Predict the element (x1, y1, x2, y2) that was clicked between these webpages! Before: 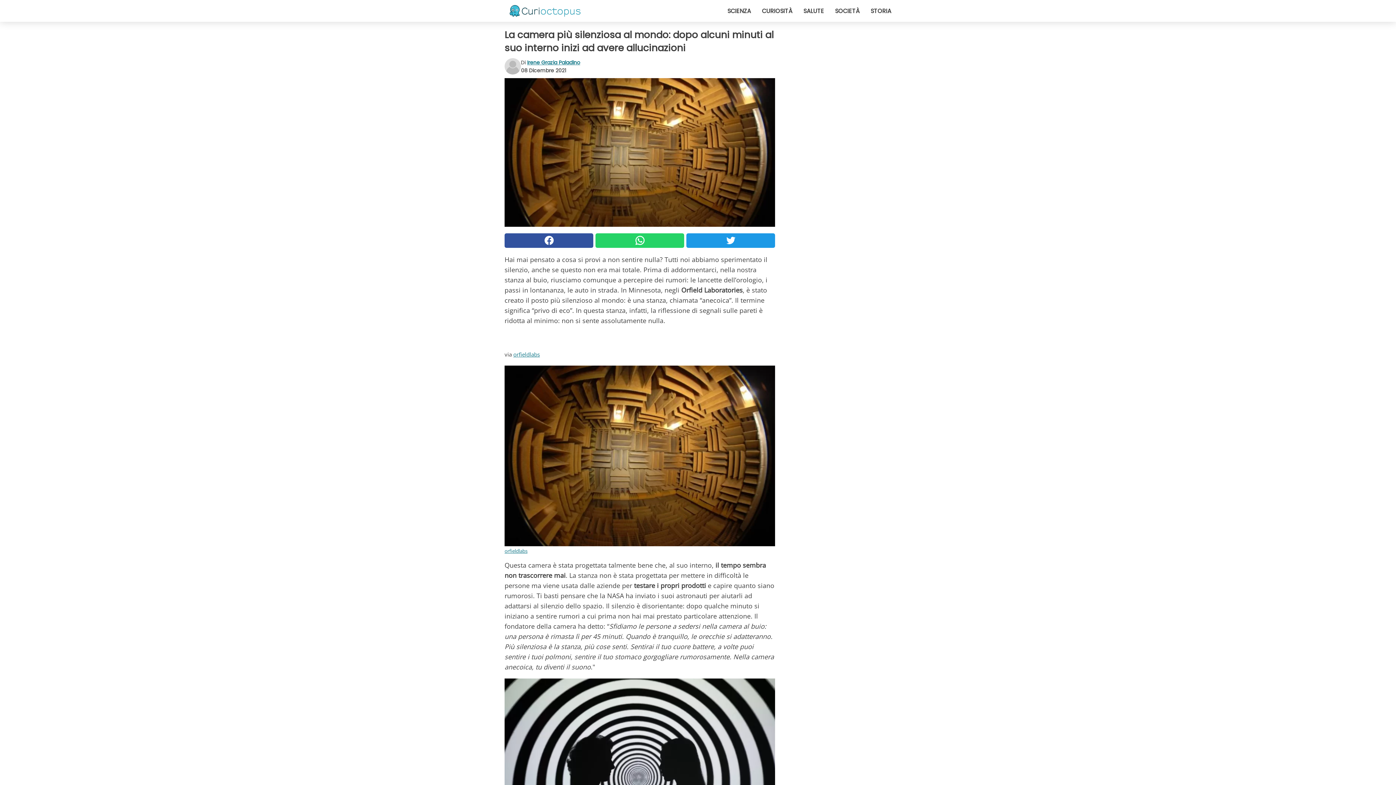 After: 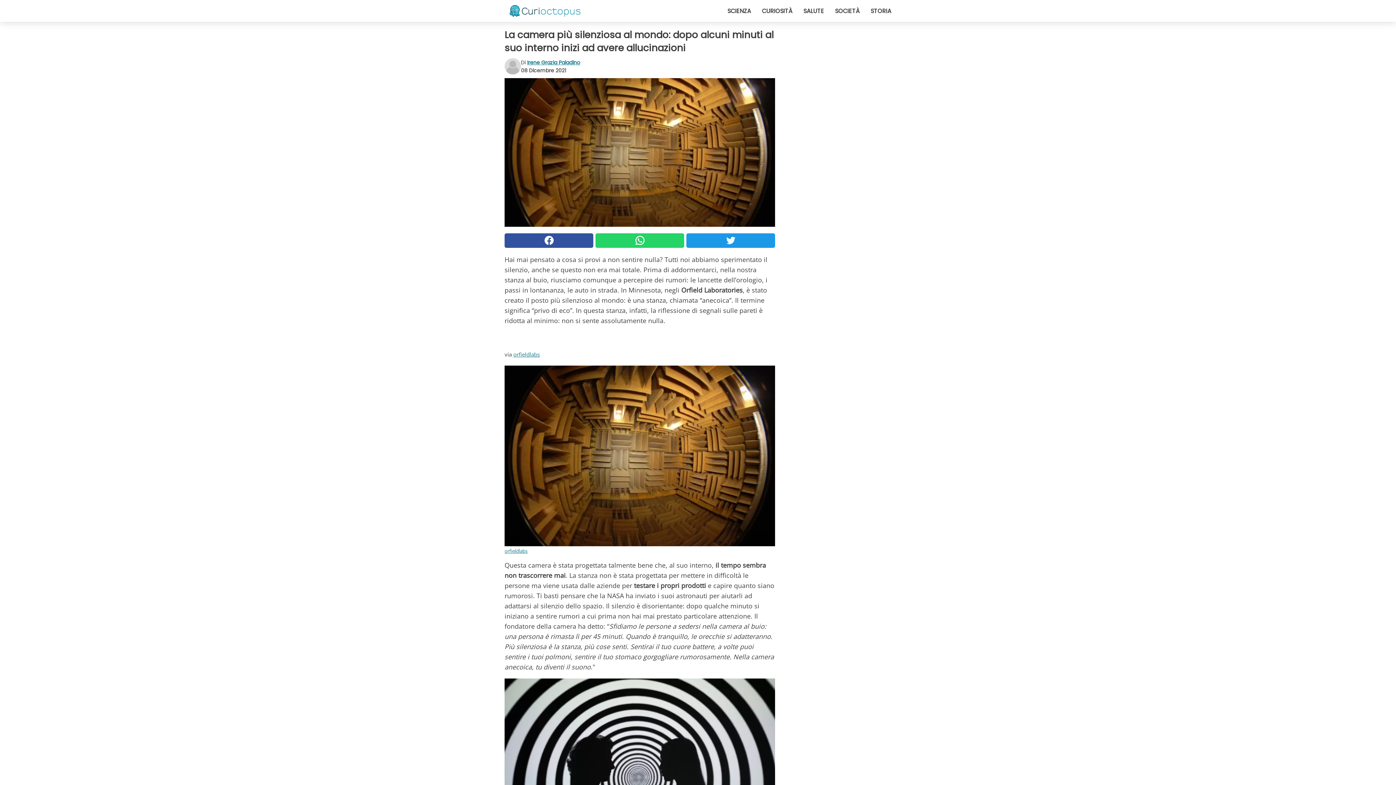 Action: bbox: (504, 233, 593, 247)